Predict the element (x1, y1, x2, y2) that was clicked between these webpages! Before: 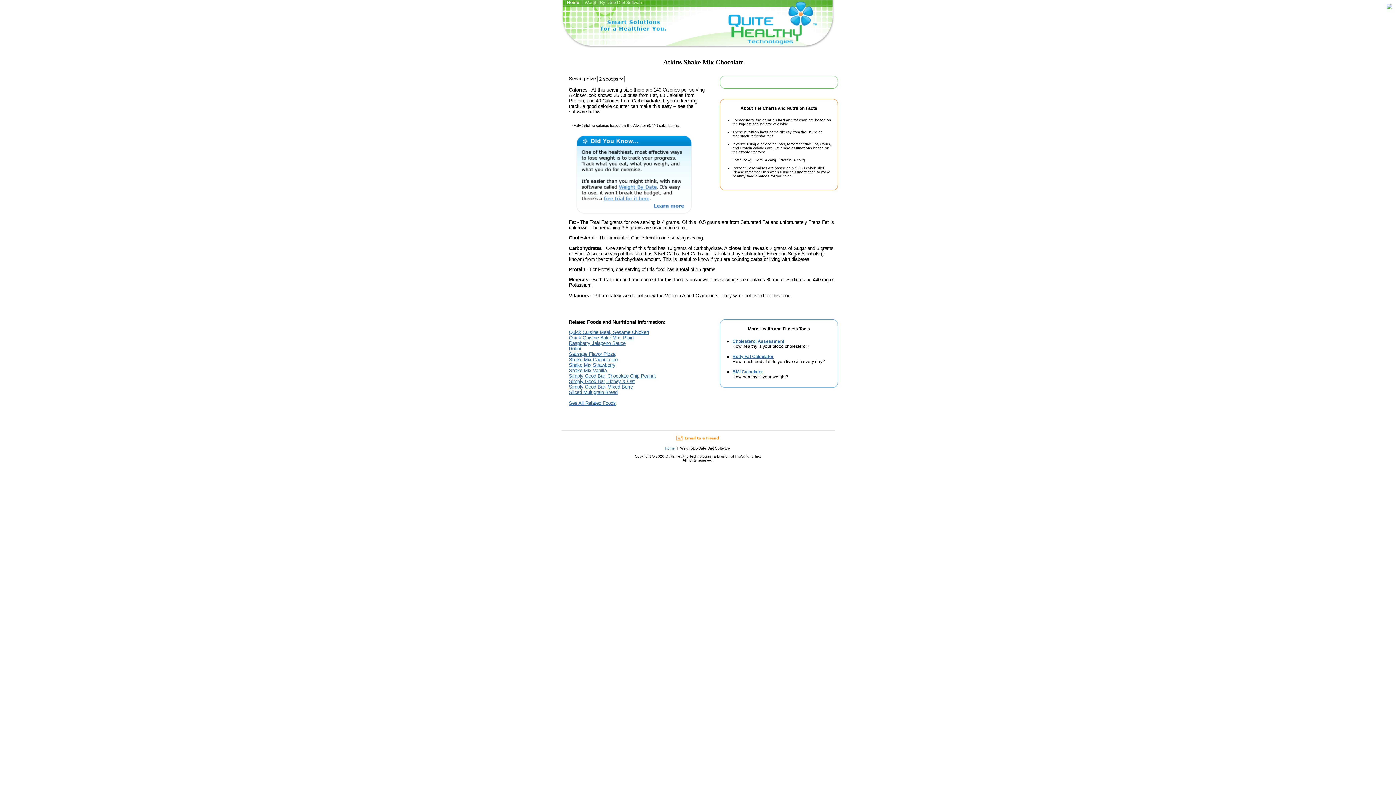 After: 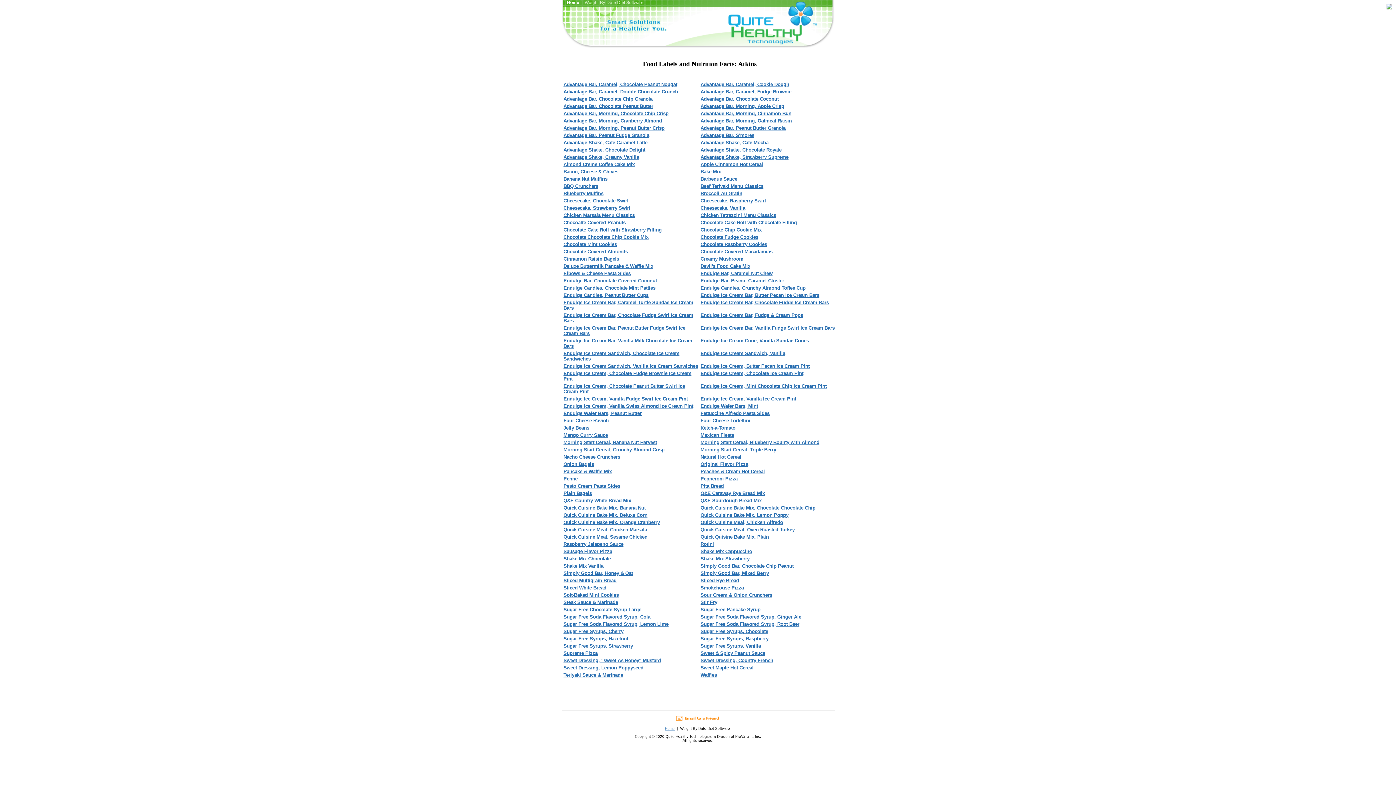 Action: label: Home bbox: (567, 0, 579, 5)